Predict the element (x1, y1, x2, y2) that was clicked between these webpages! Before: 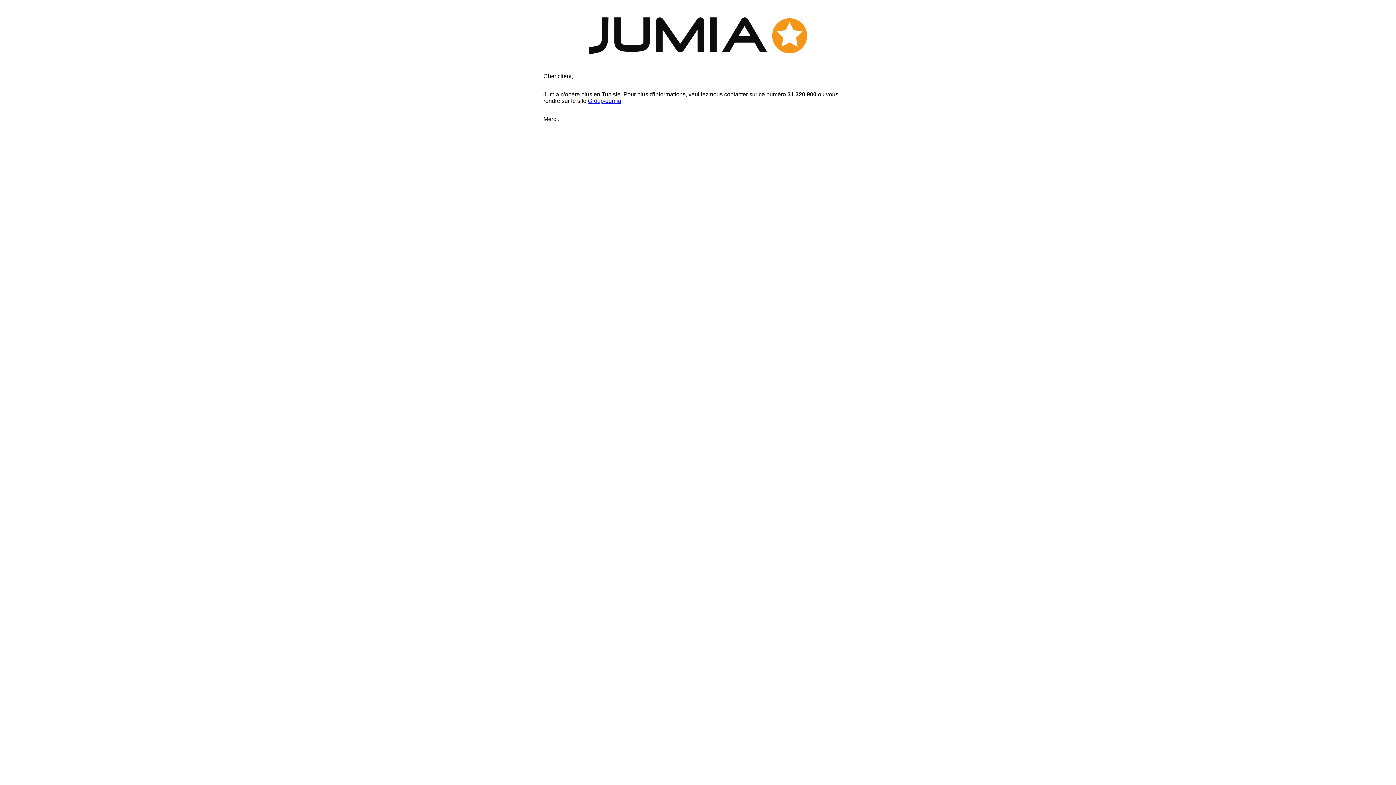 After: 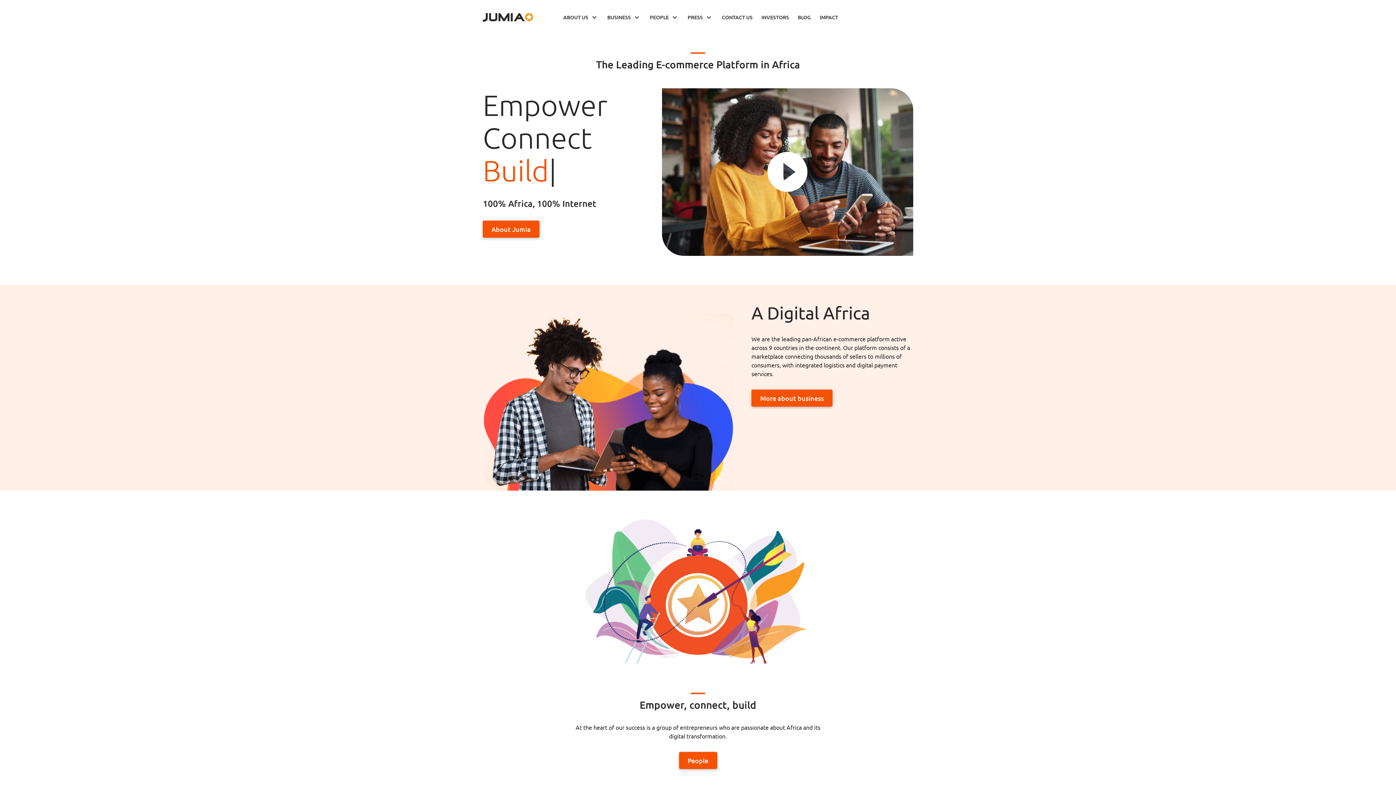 Action: label: Group-Jumia bbox: (588, 97, 621, 103)